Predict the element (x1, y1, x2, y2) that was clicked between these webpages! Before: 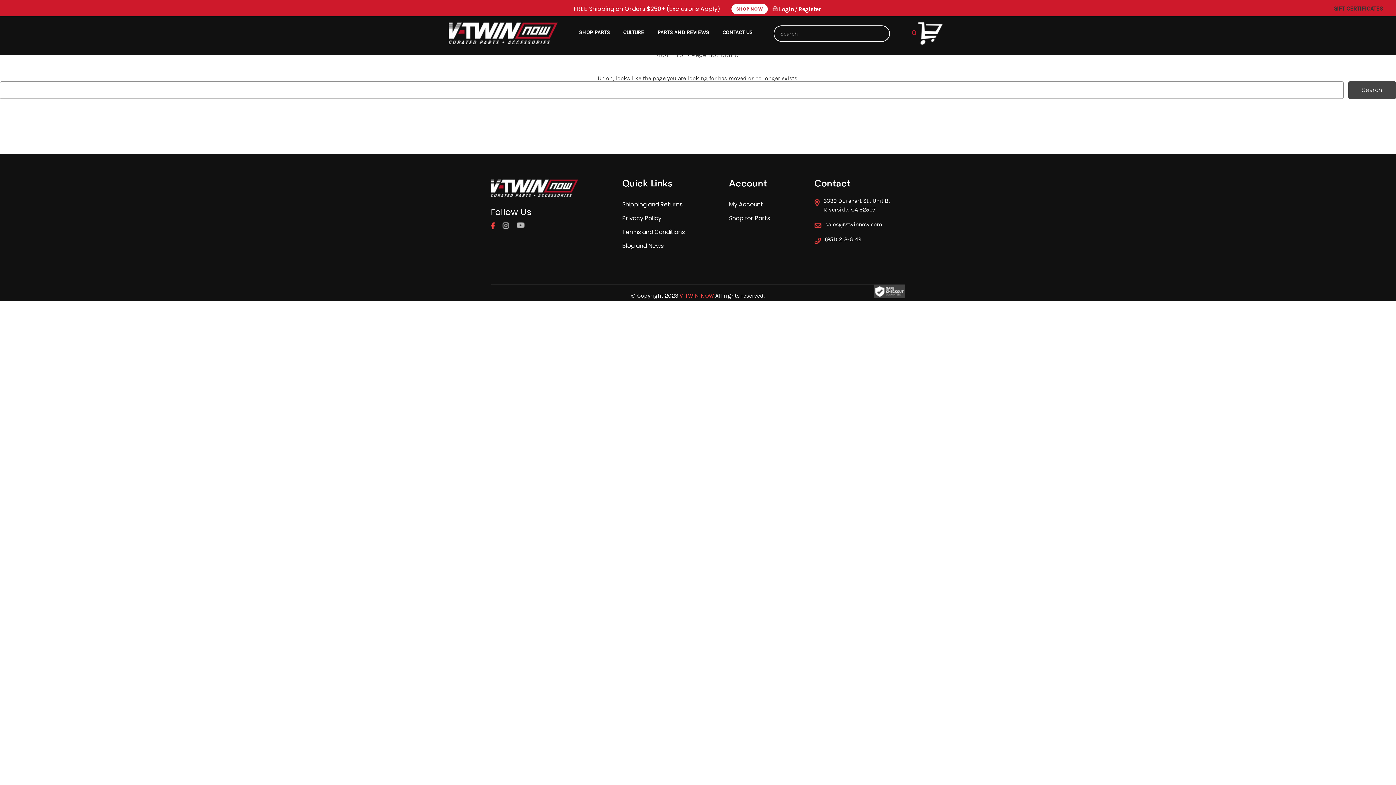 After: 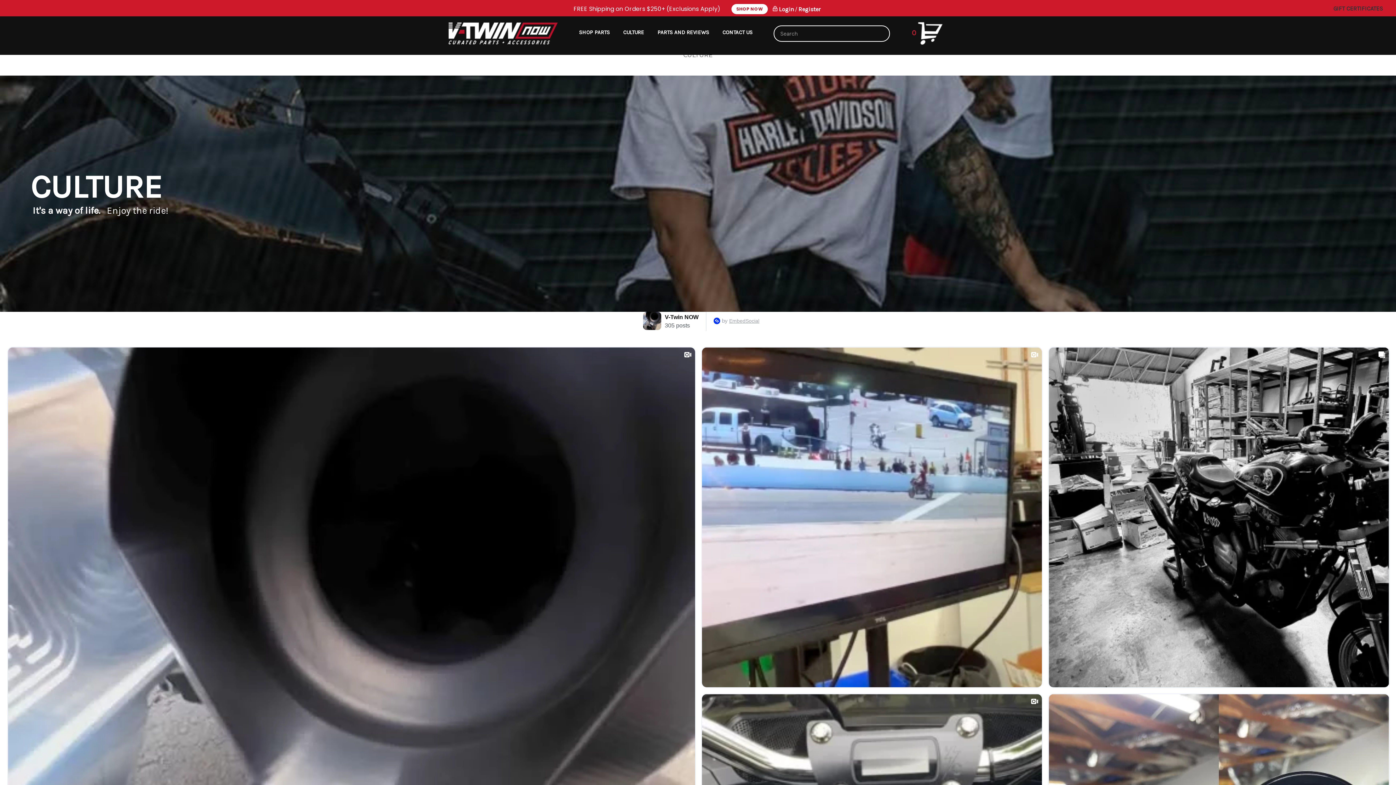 Action: bbox: (616, 25, 651, 41) label: CULTURE